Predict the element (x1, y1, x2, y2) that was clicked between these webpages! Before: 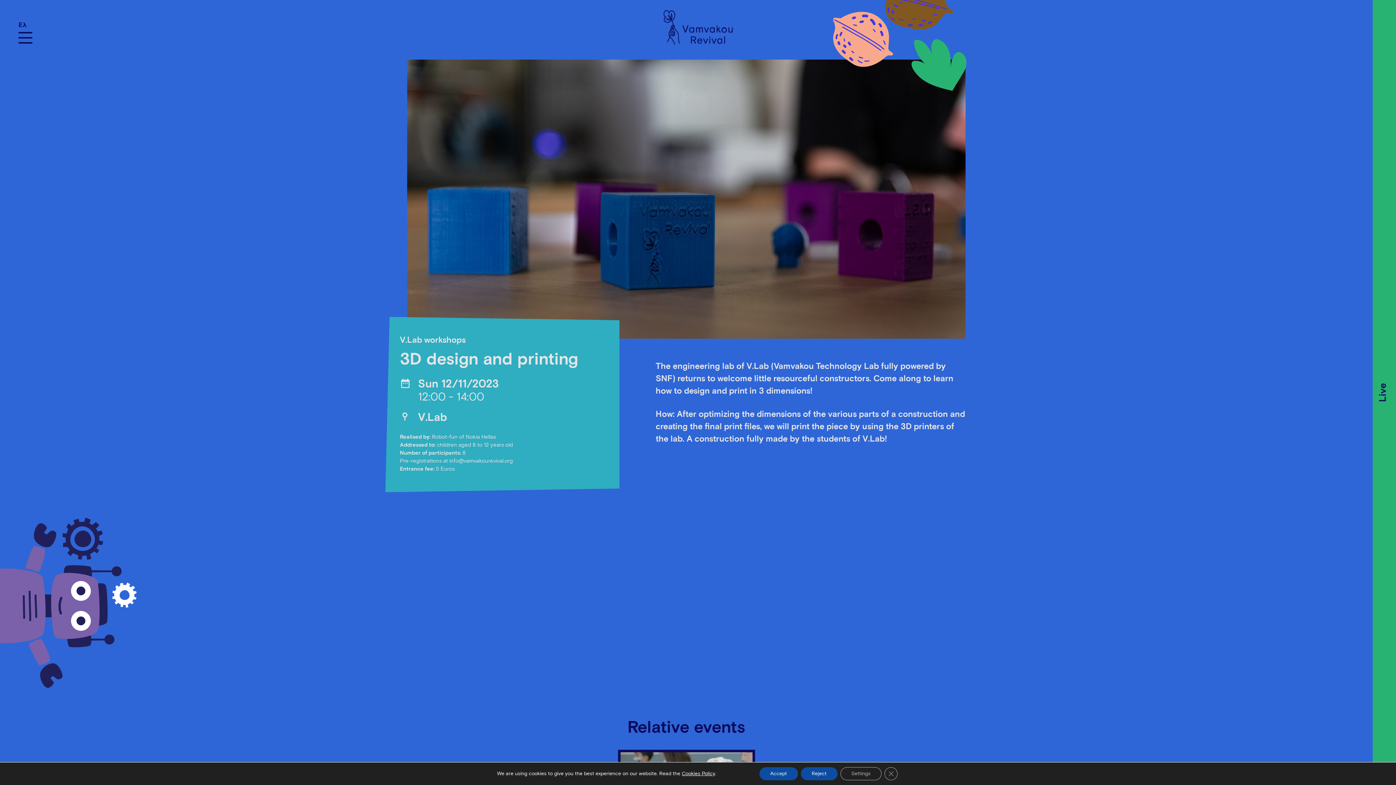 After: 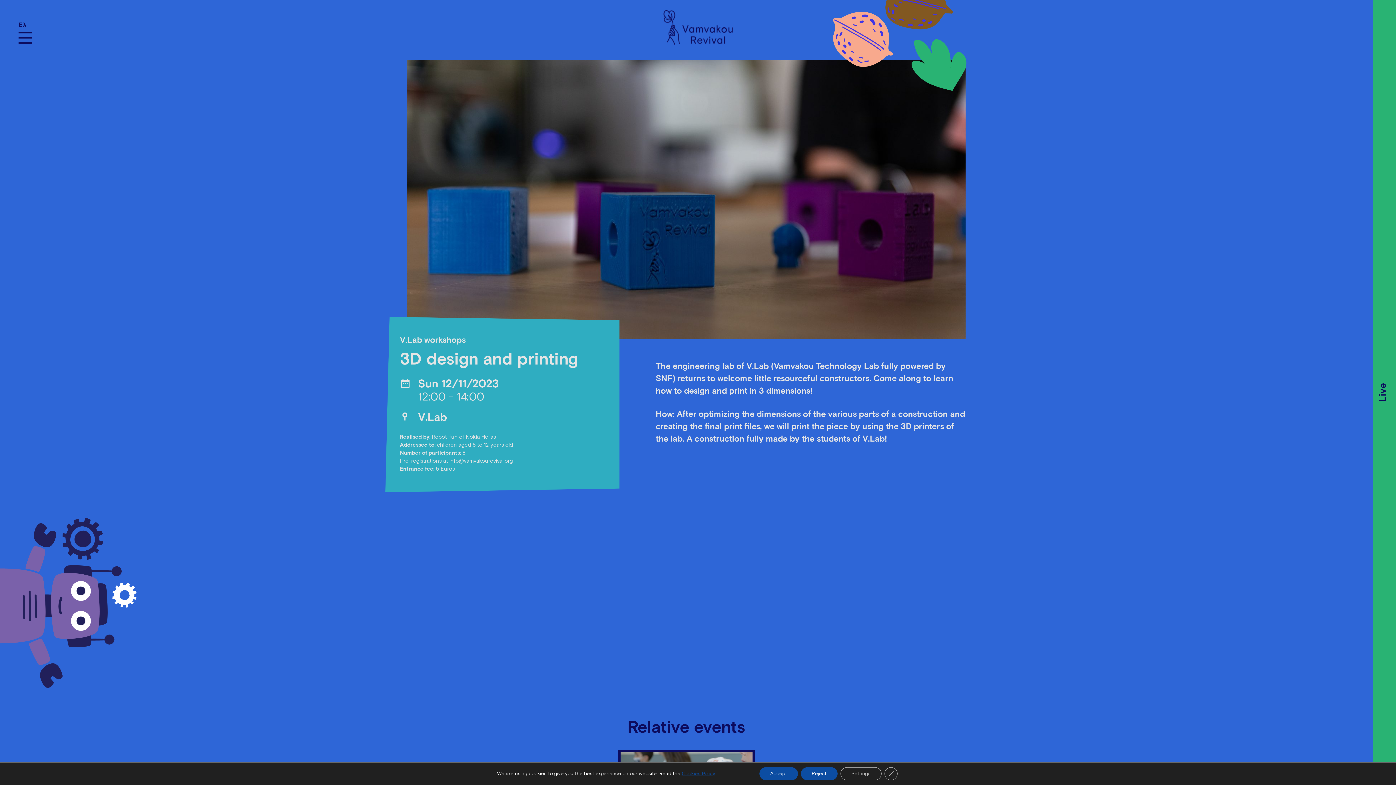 Action: bbox: (681, 771, 715, 776) label: Cookies Policy